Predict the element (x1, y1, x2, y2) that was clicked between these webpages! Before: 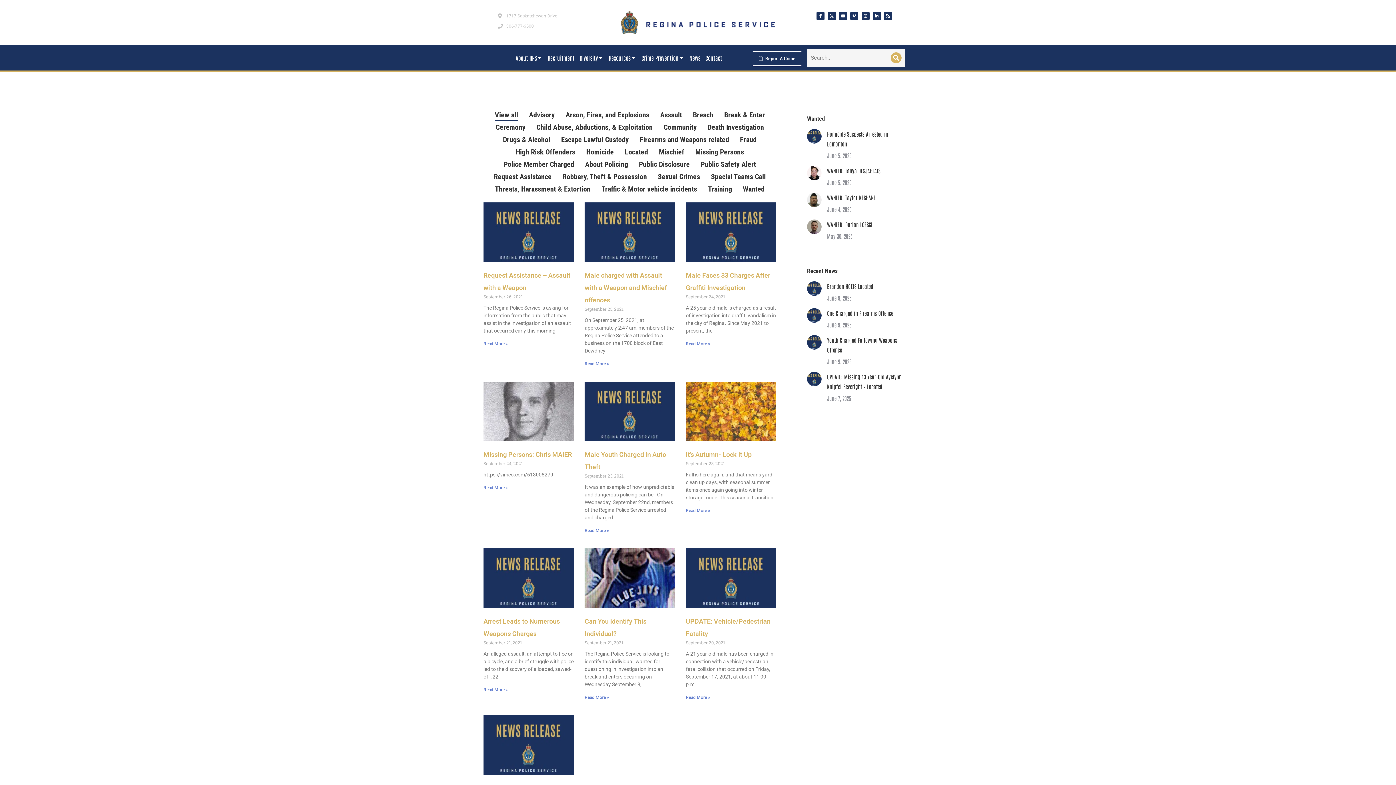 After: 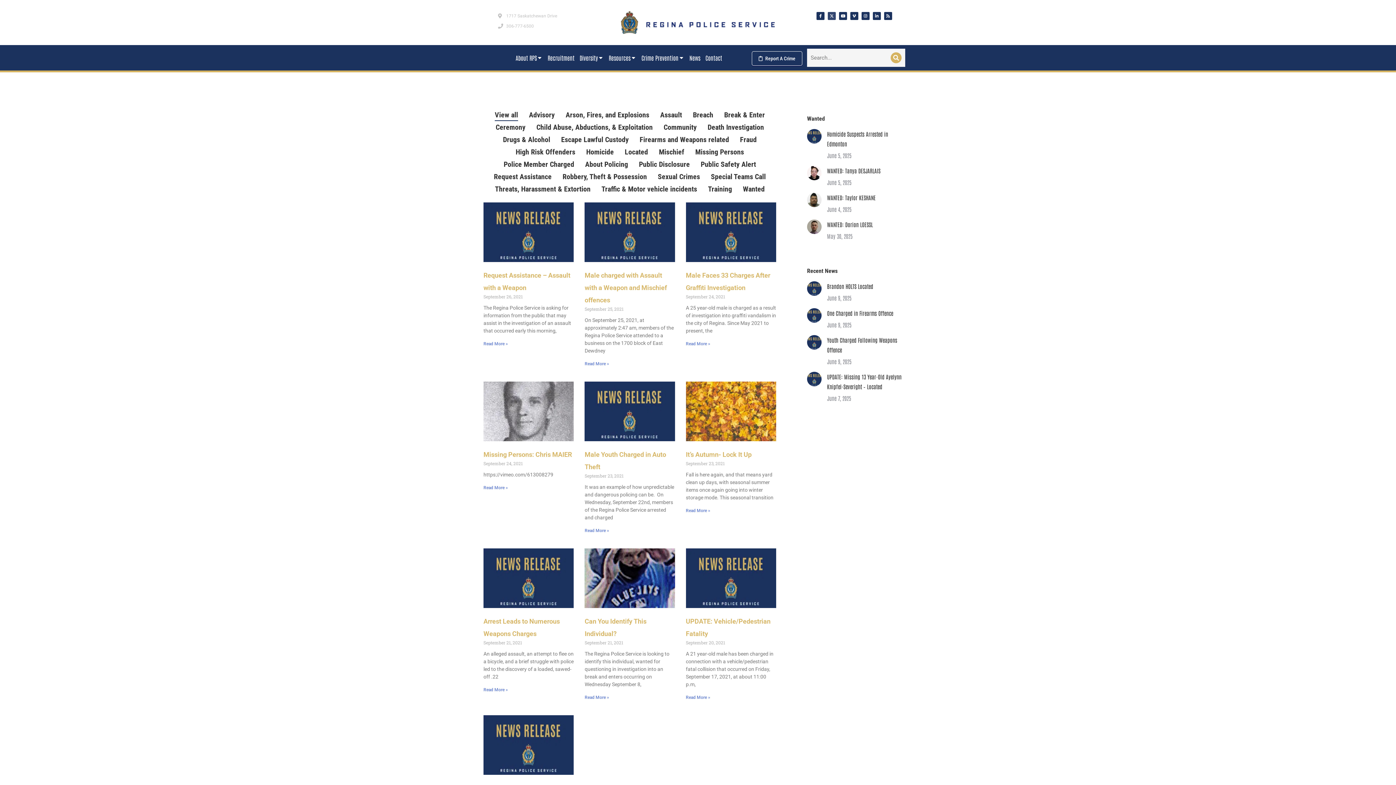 Action: bbox: (828, 11, 836, 19) label: X-twitter